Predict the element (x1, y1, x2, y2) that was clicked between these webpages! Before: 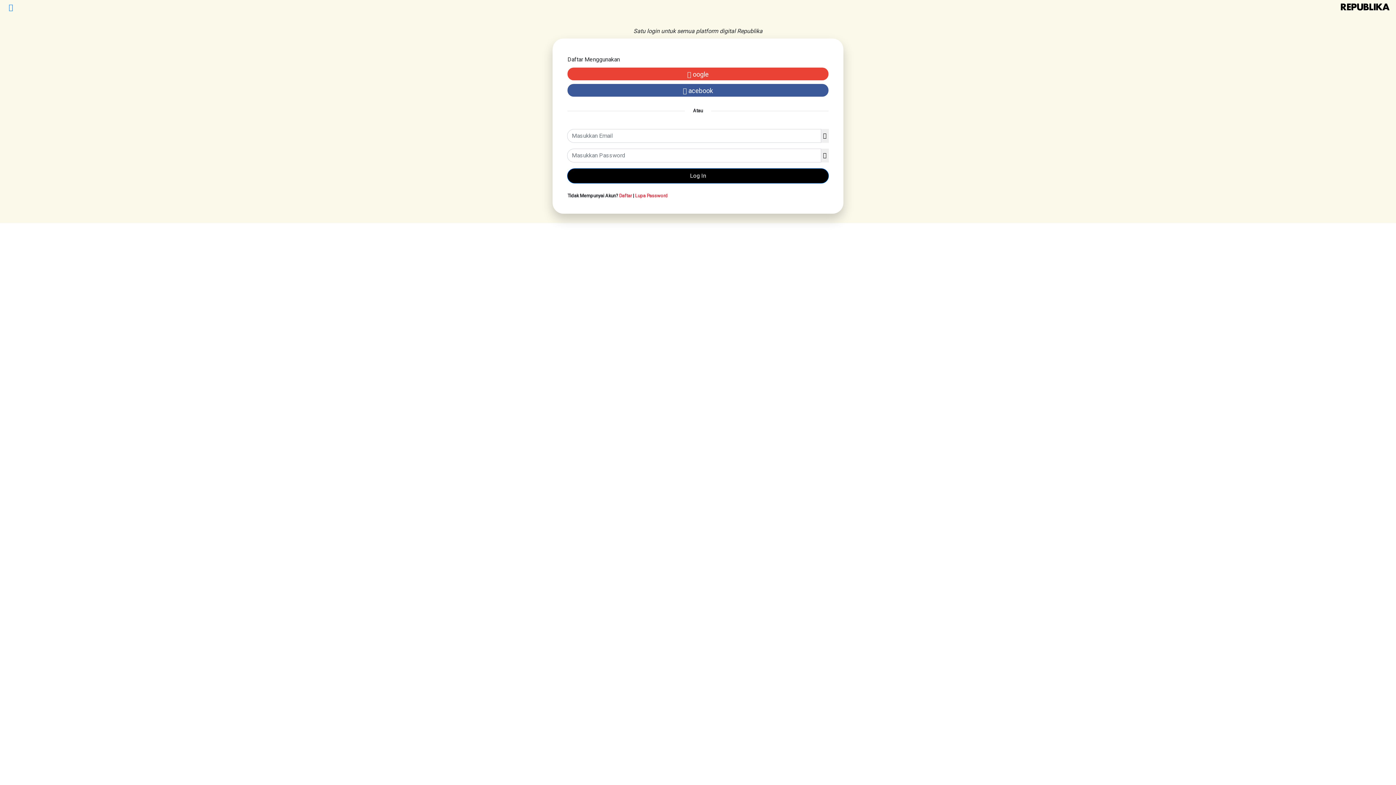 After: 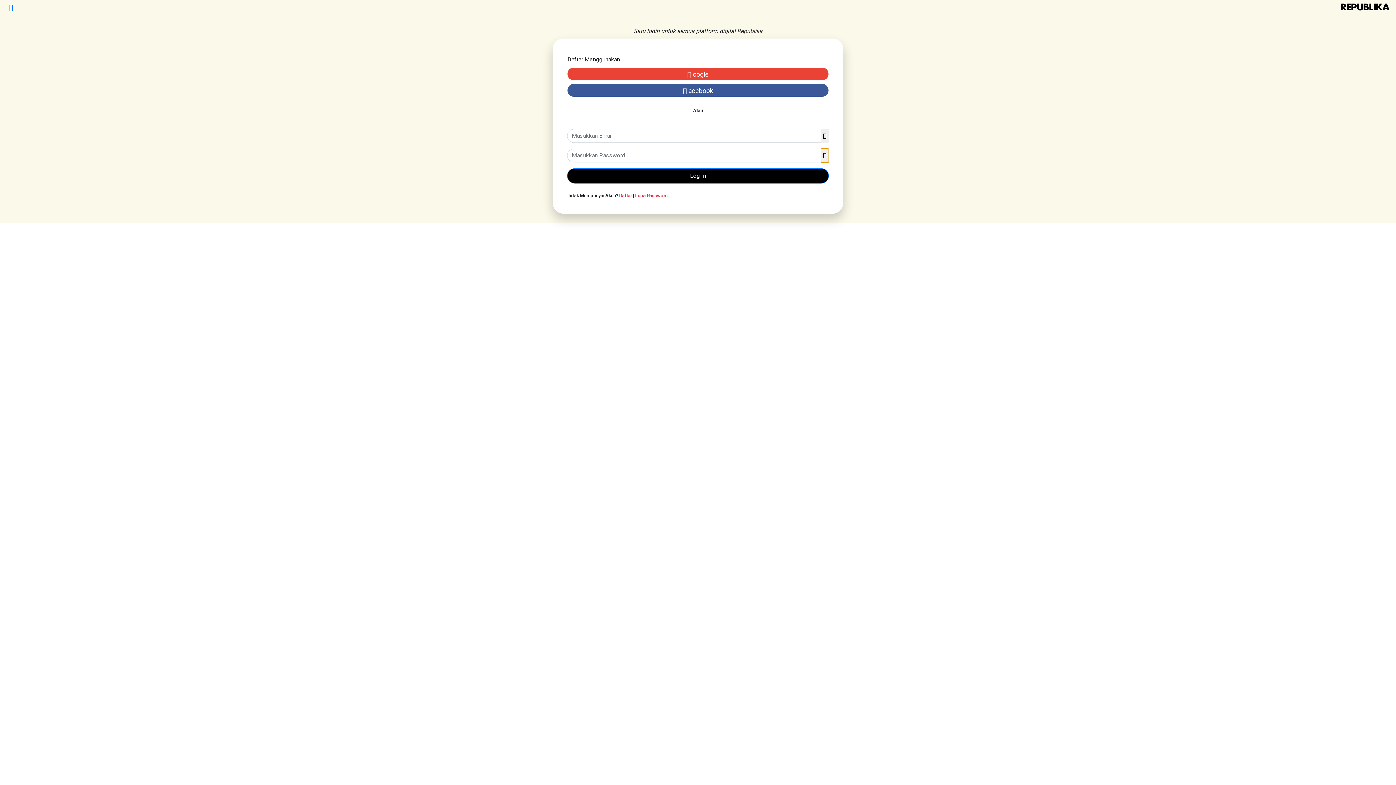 Action: bbox: (821, 148, 829, 162)